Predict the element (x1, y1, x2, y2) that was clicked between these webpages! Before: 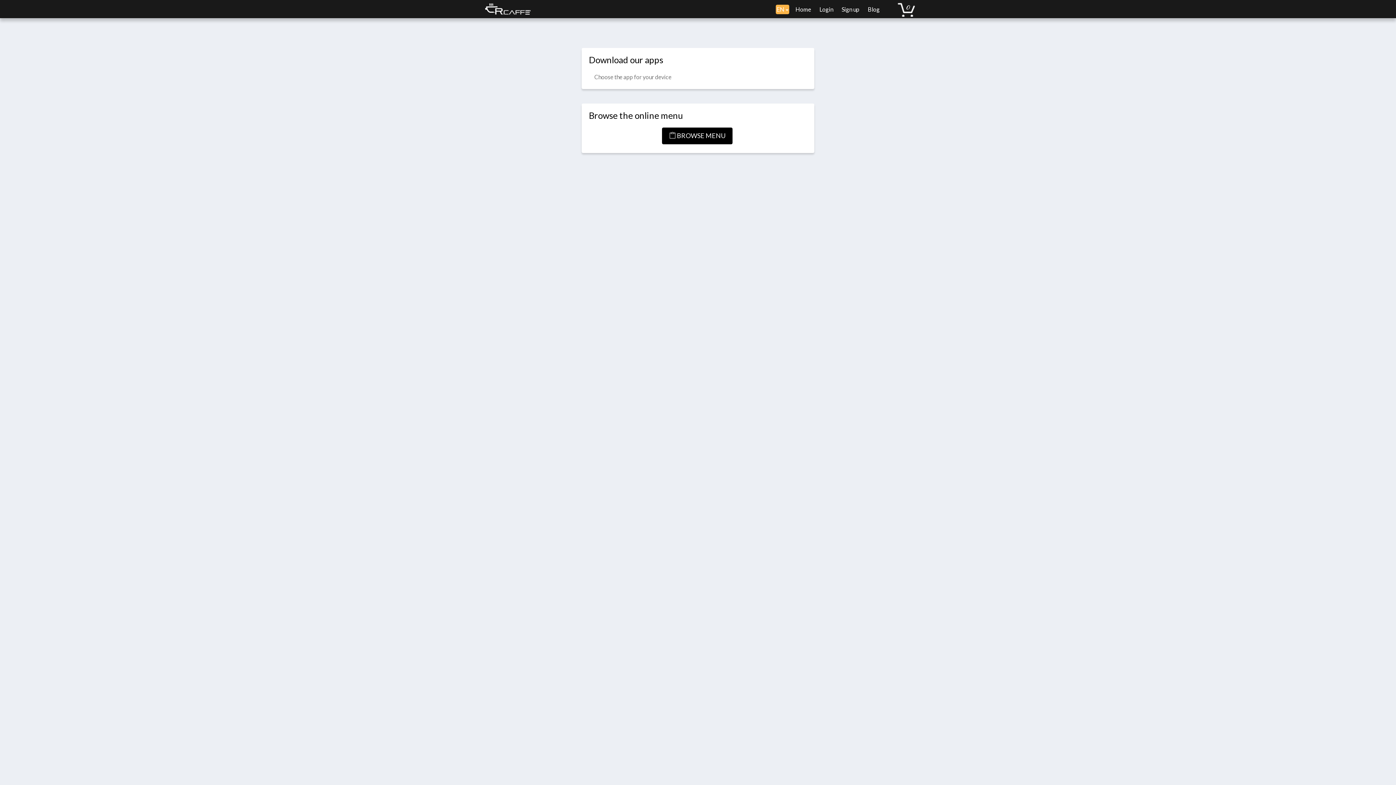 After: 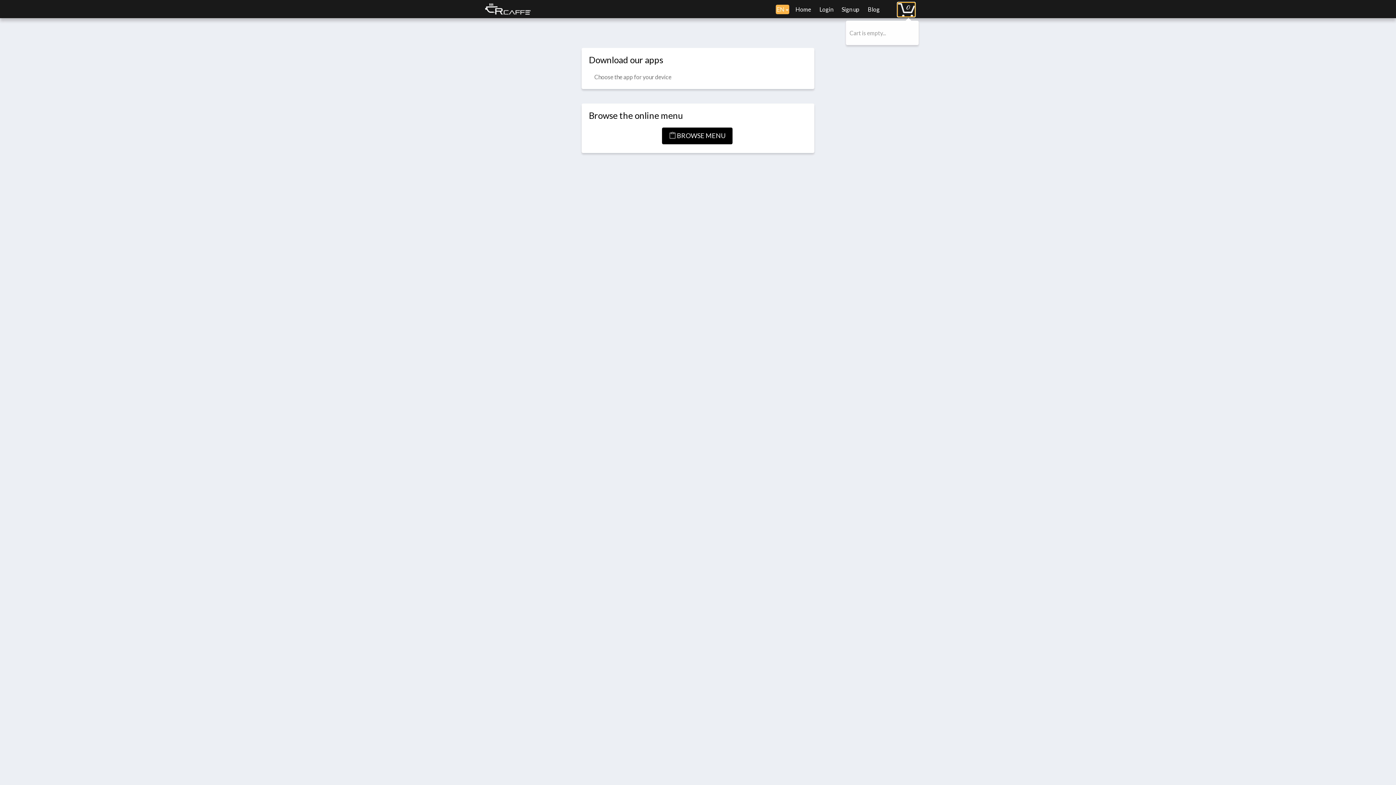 Action: bbox: (887, -7, 922, 21)